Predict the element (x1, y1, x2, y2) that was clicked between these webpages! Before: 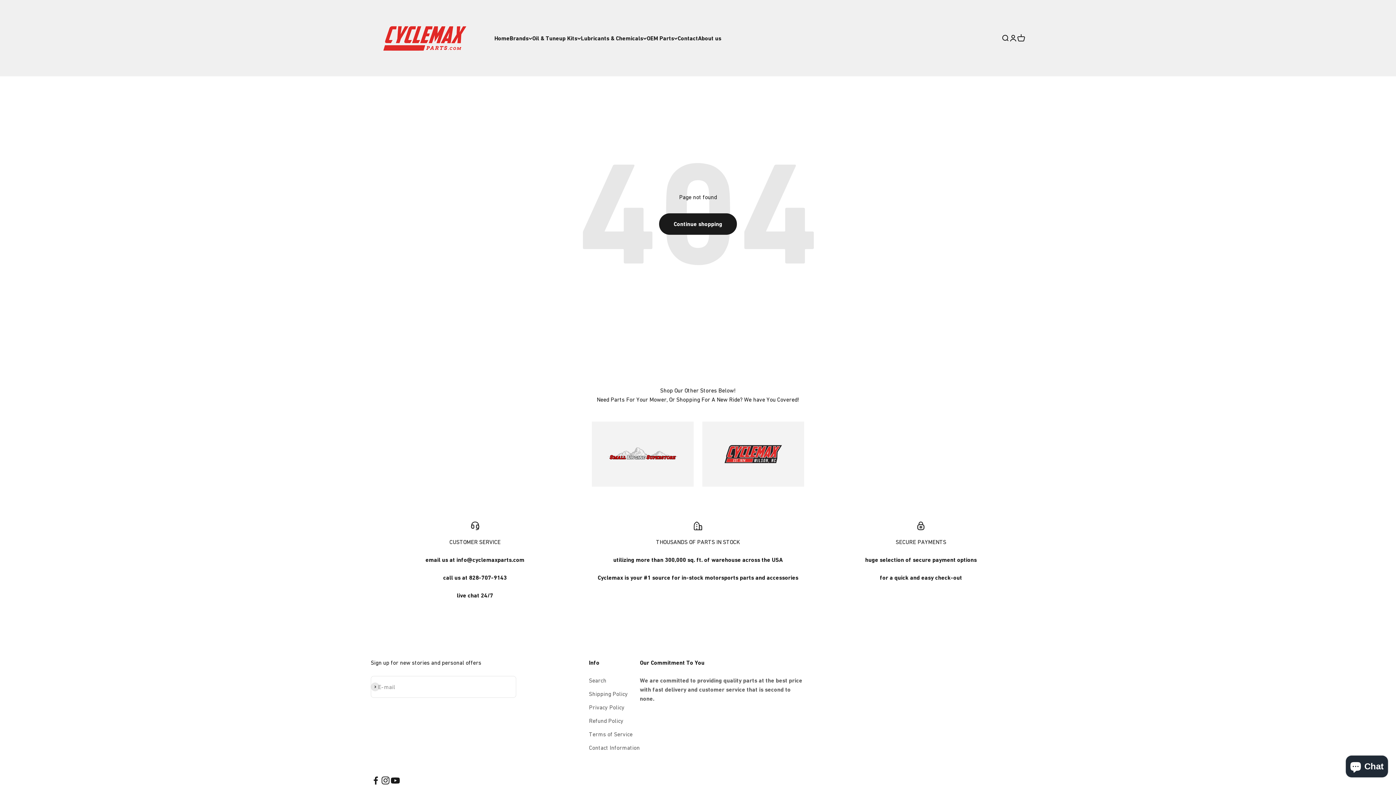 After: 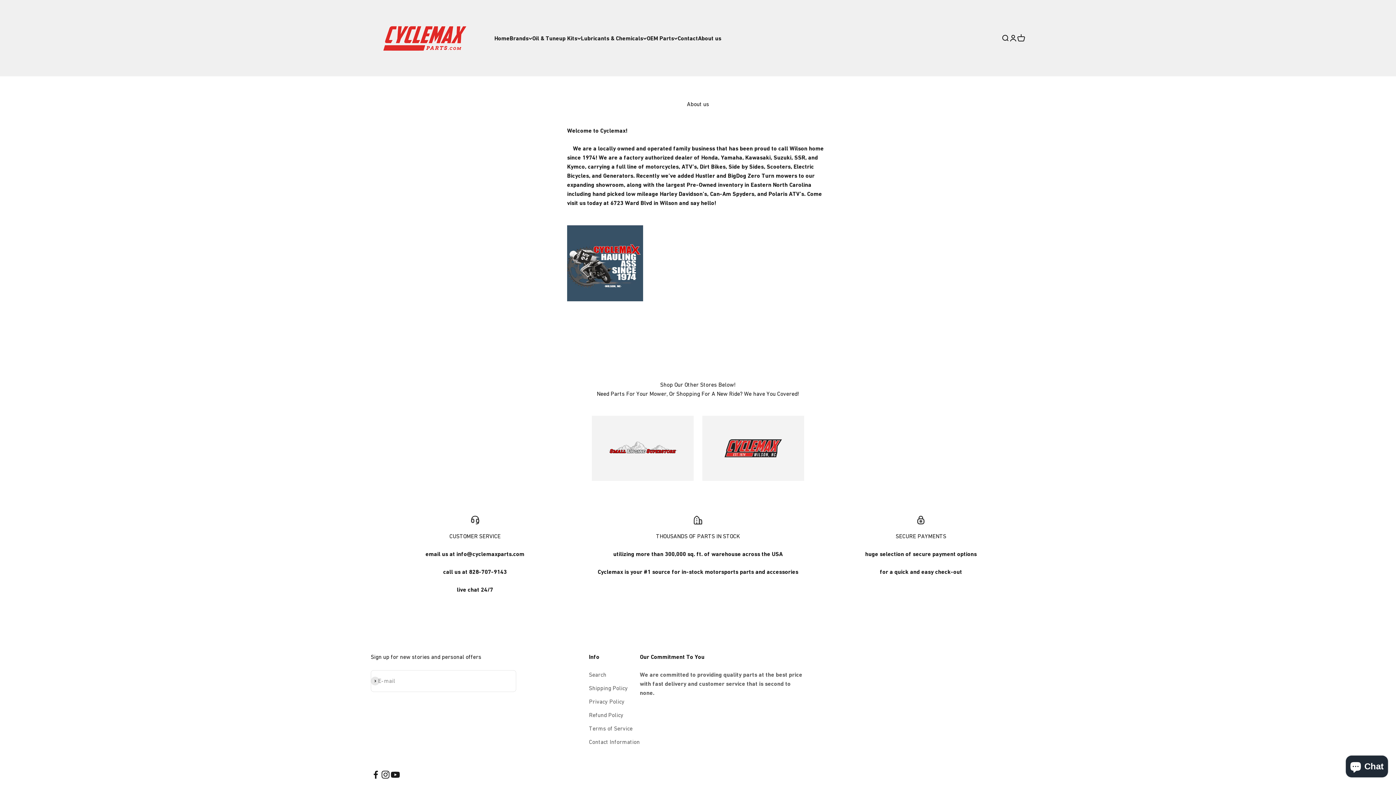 Action: bbox: (698, 34, 721, 41) label: About us